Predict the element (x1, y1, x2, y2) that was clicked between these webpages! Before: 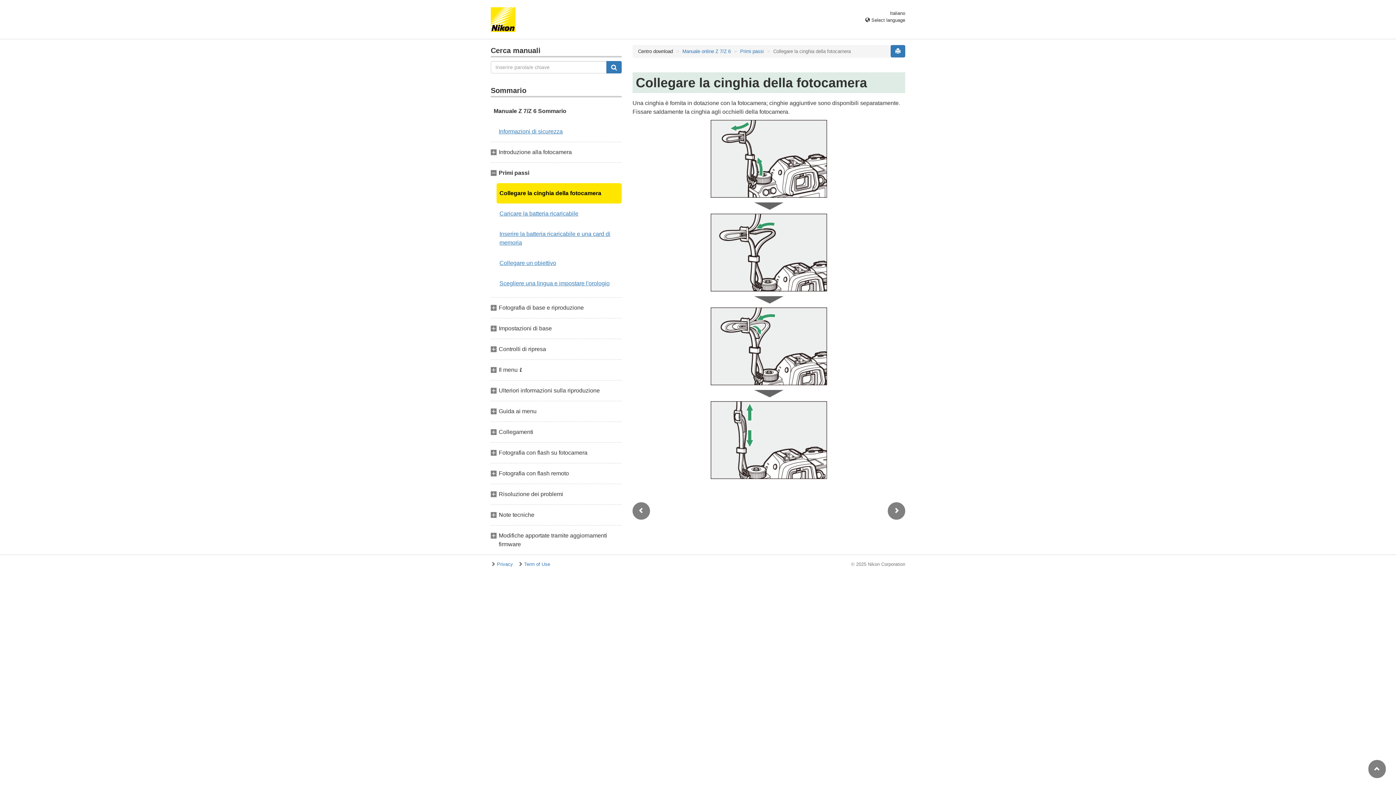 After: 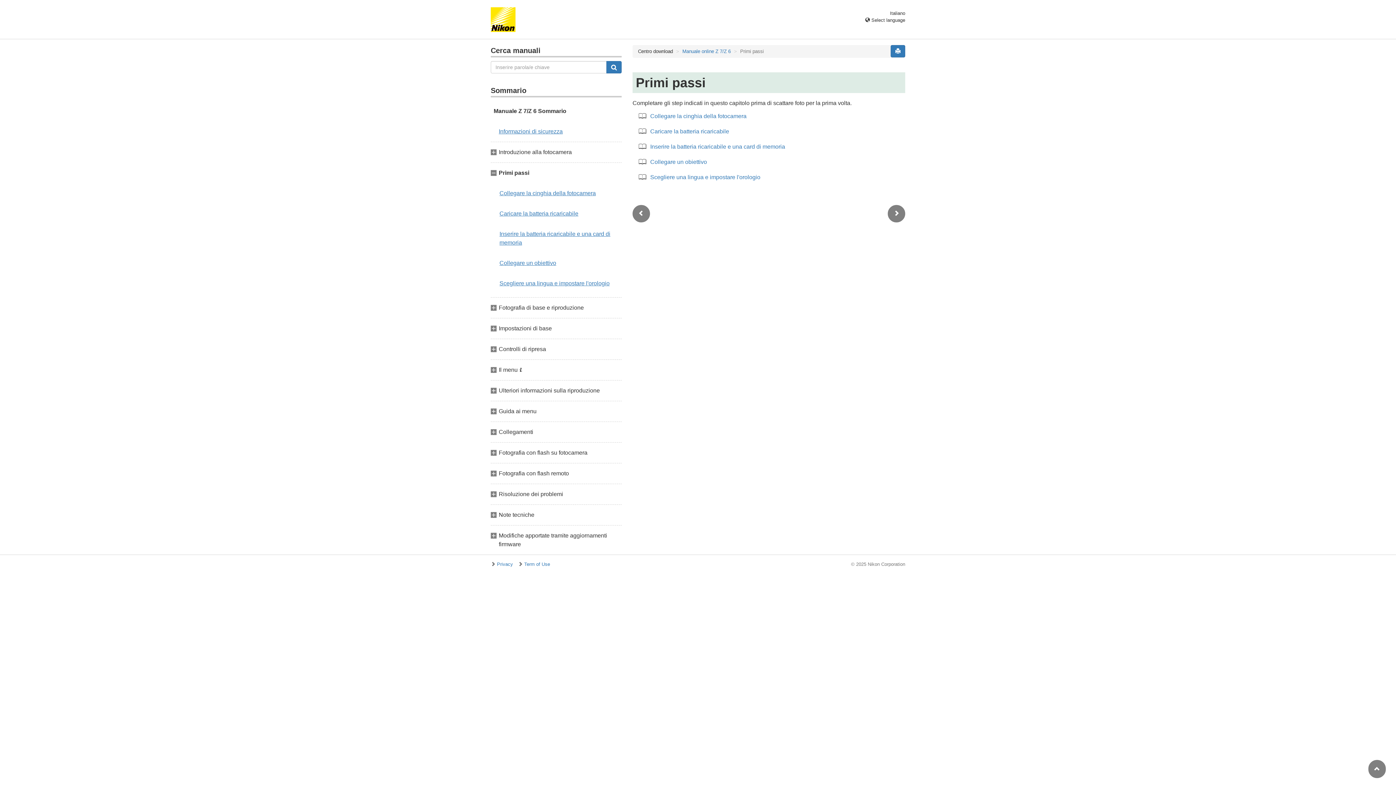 Action: bbox: (632, 502, 650, 520)